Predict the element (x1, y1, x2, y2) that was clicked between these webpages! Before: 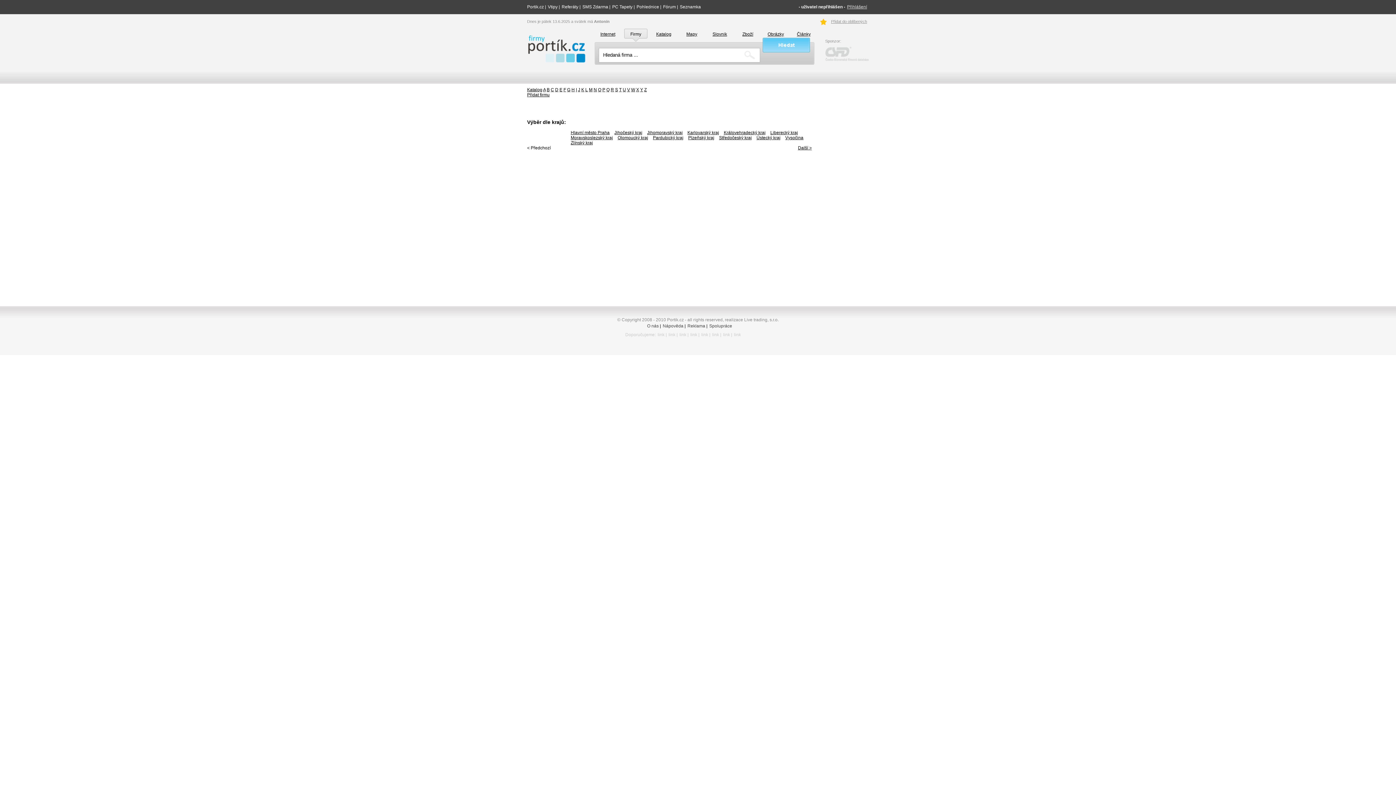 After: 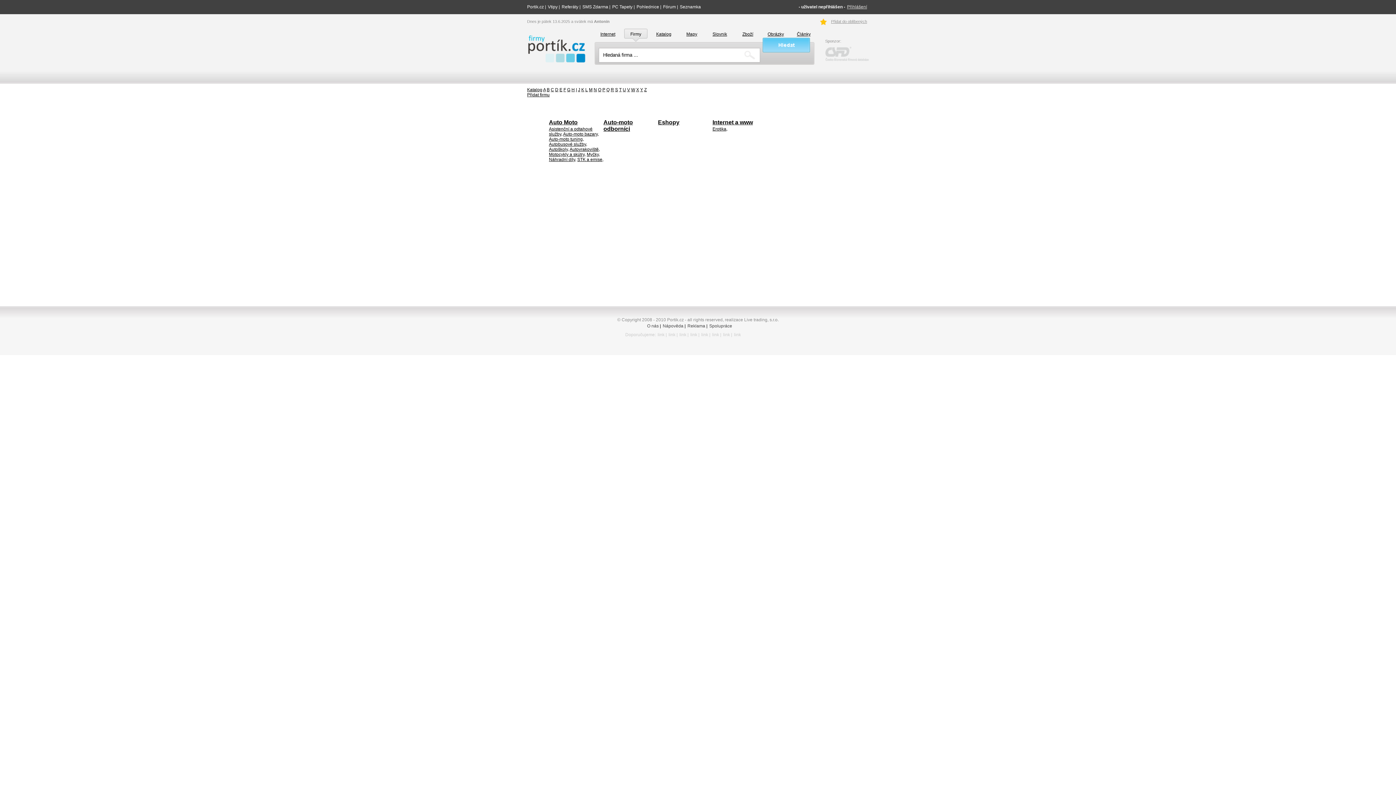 Action: label: Katalog bbox: (527, 87, 542, 92)